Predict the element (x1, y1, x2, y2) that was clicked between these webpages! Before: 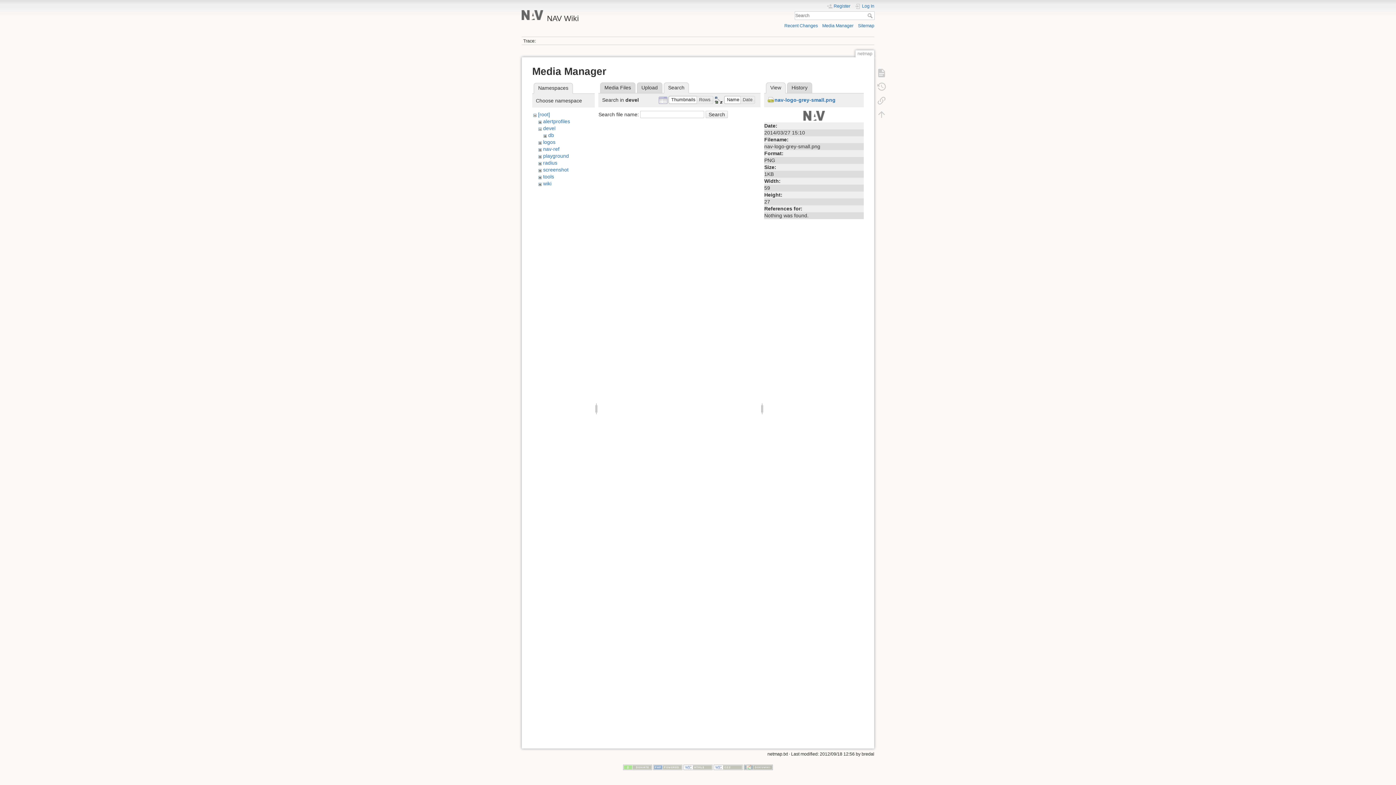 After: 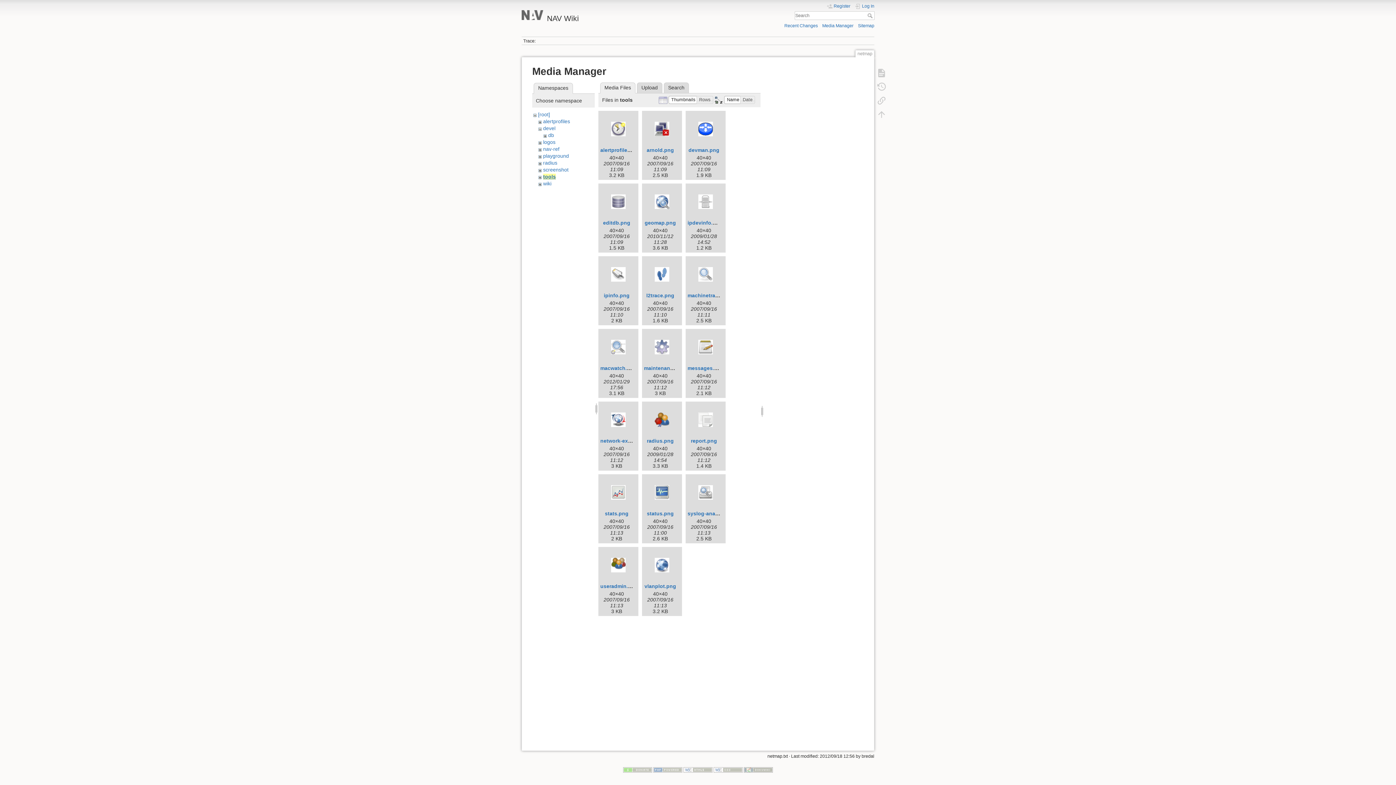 Action: label: tools bbox: (543, 173, 554, 179)